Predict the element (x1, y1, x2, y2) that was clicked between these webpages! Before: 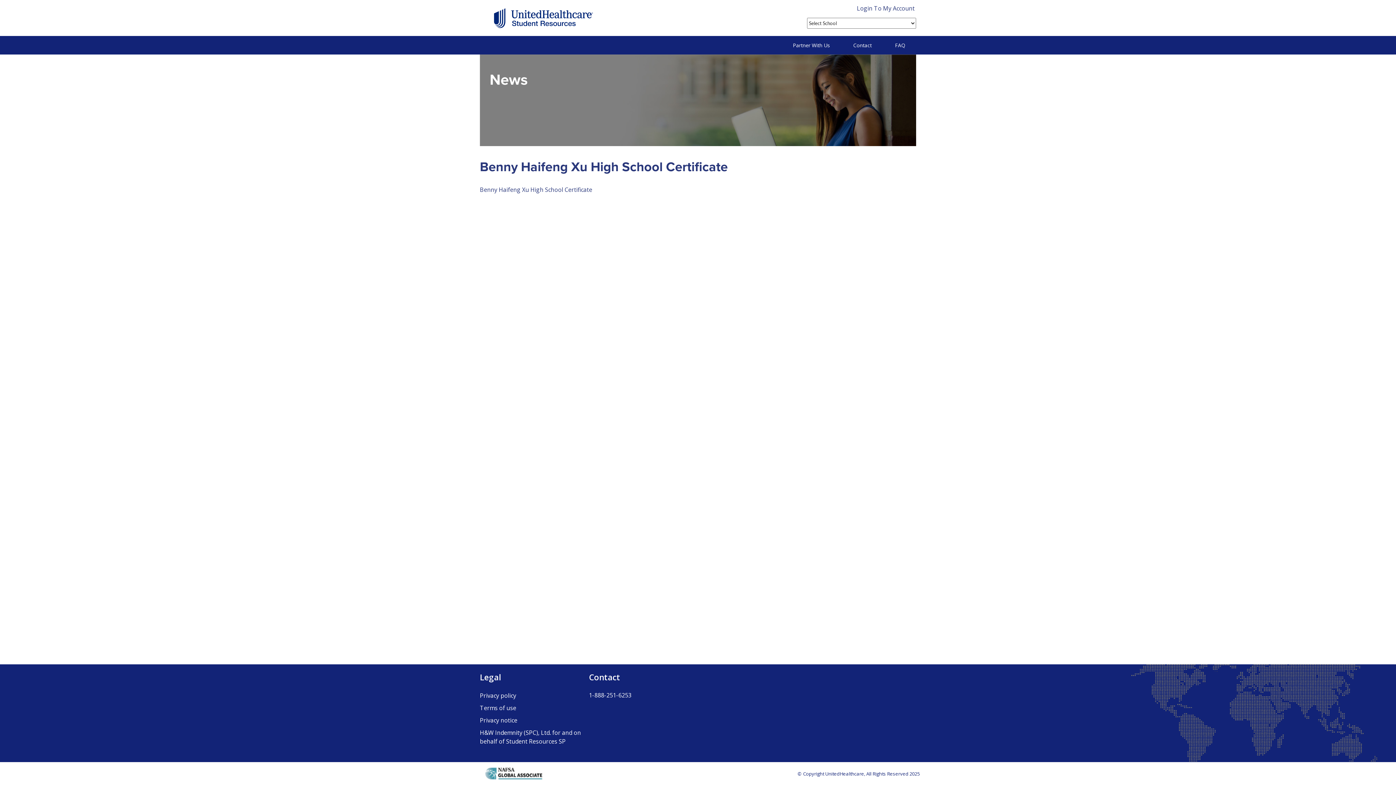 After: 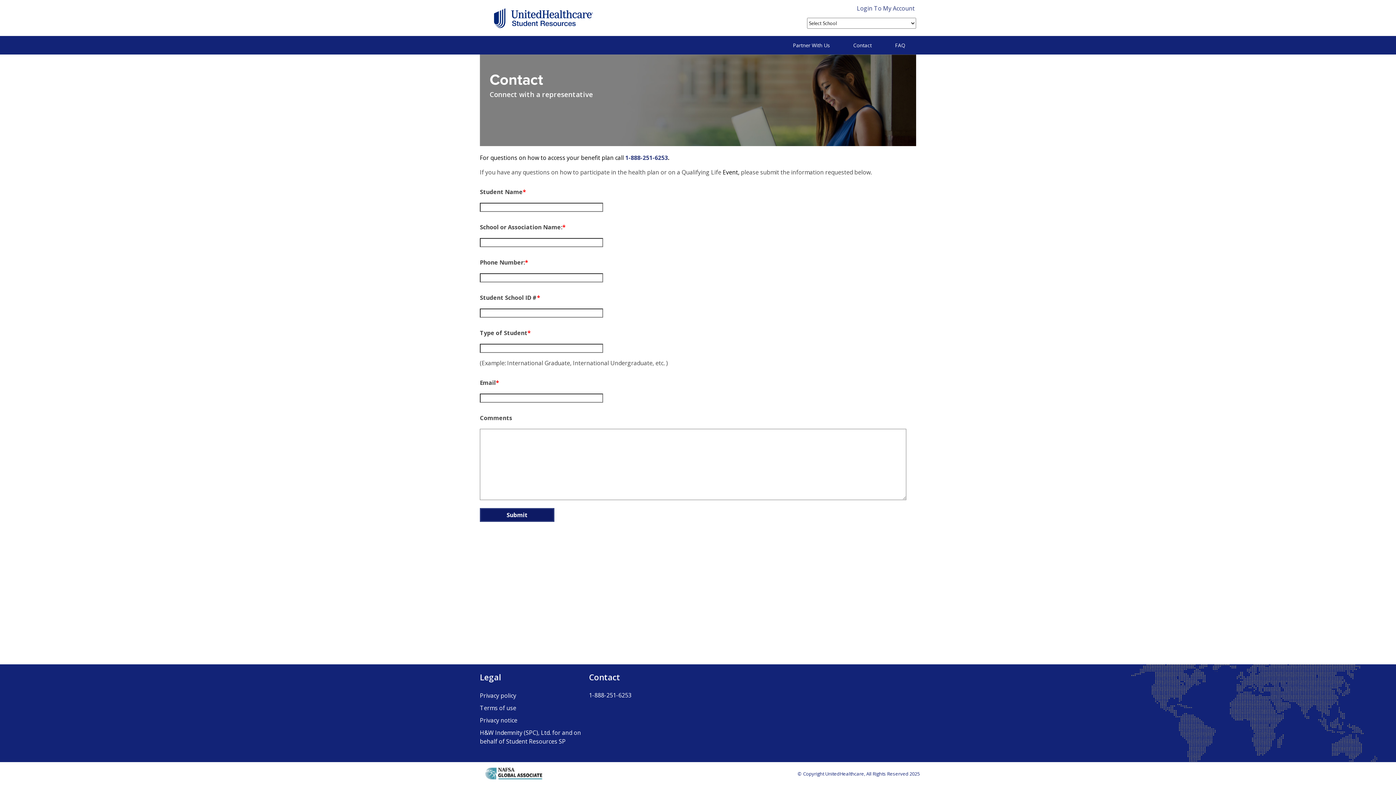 Action: label: Contact bbox: (842, 36, 882, 54)